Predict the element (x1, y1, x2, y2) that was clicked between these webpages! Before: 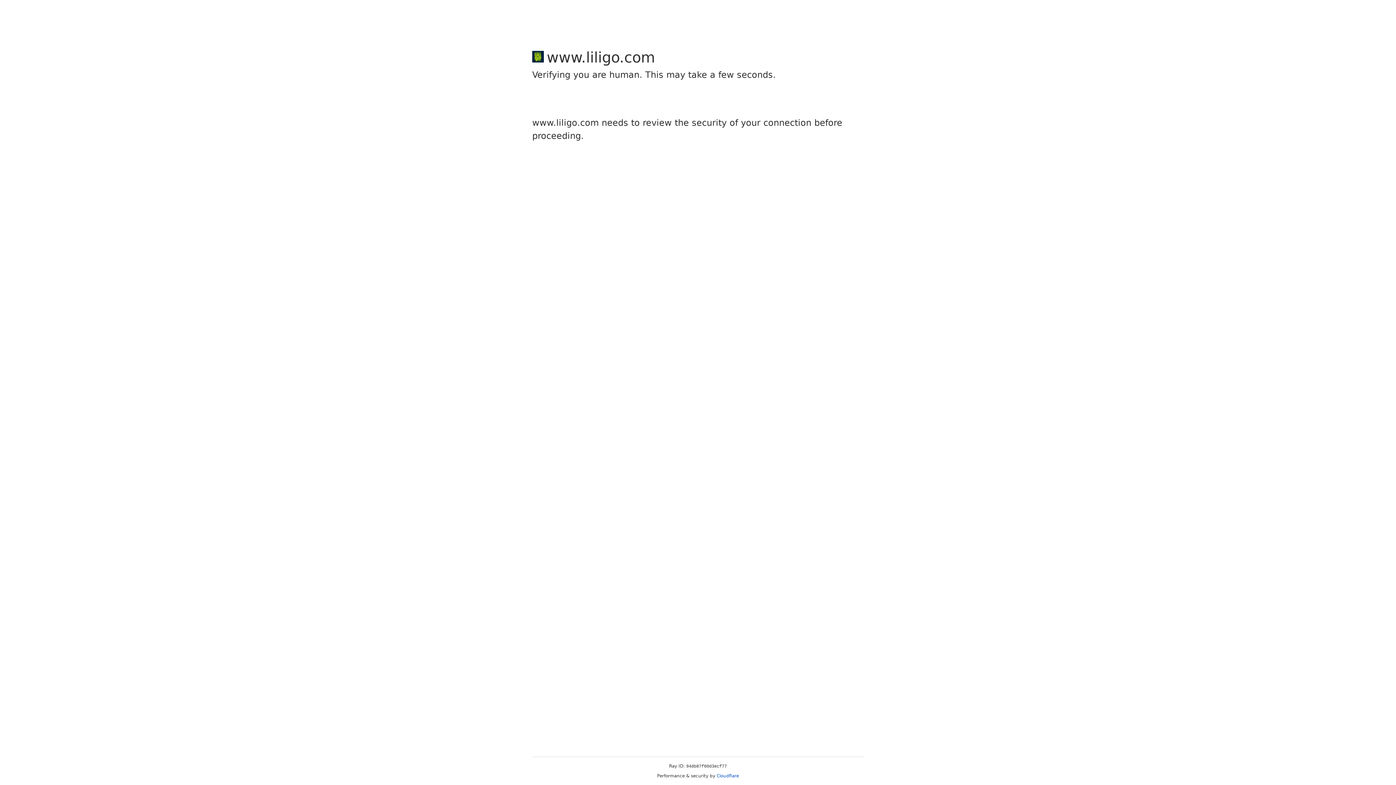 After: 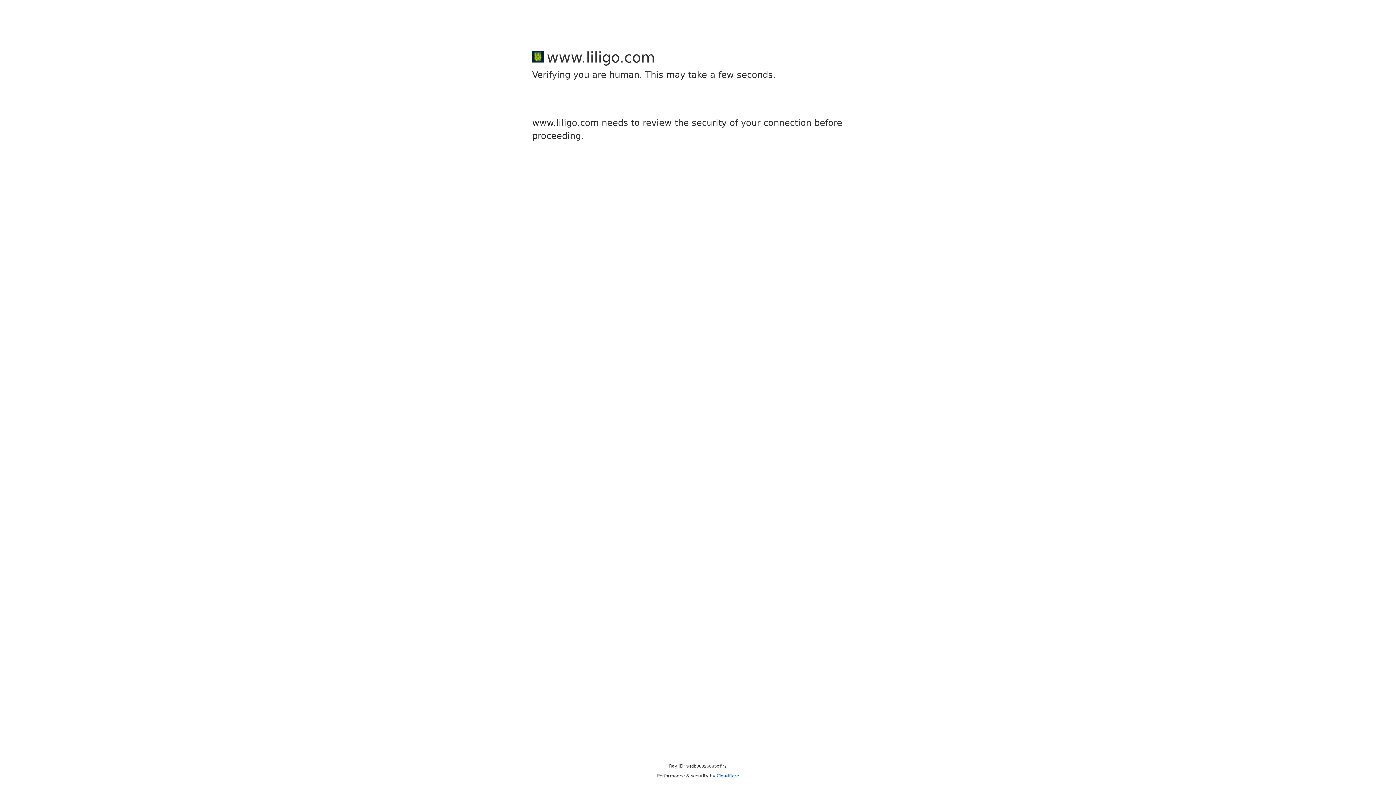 Action: bbox: (716, 773, 739, 778) label: Cloudflare